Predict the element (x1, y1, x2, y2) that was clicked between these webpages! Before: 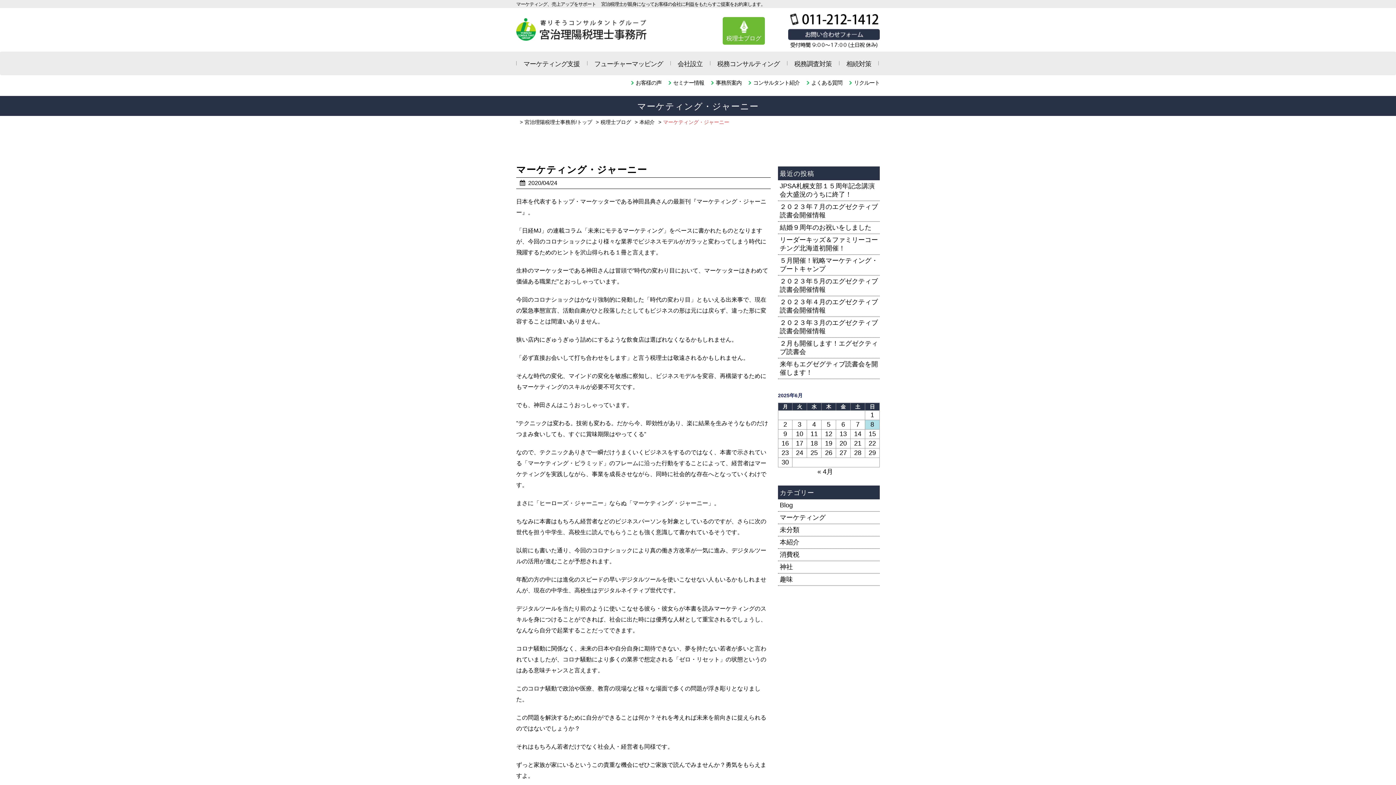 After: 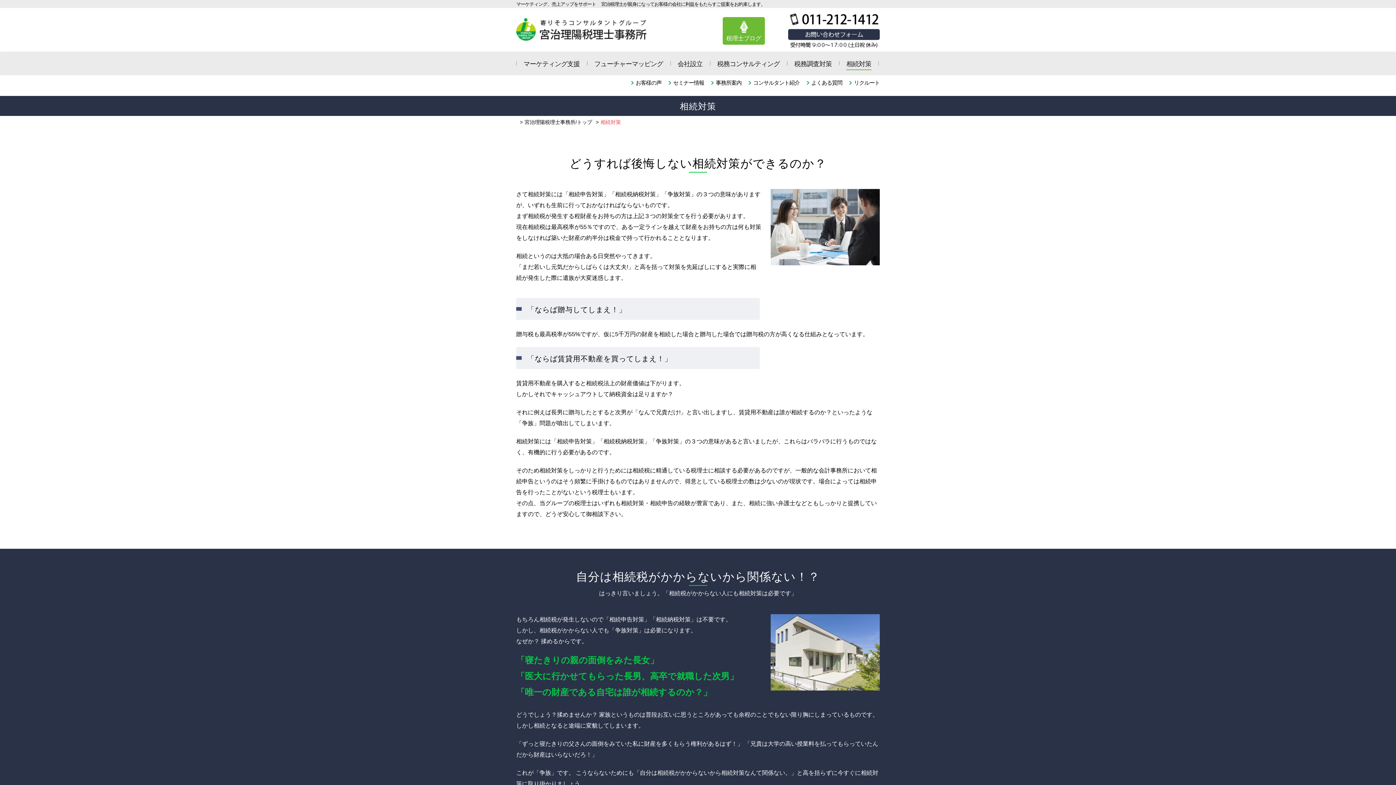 Action: bbox: (846, 57, 871, 69) label: 相続対策